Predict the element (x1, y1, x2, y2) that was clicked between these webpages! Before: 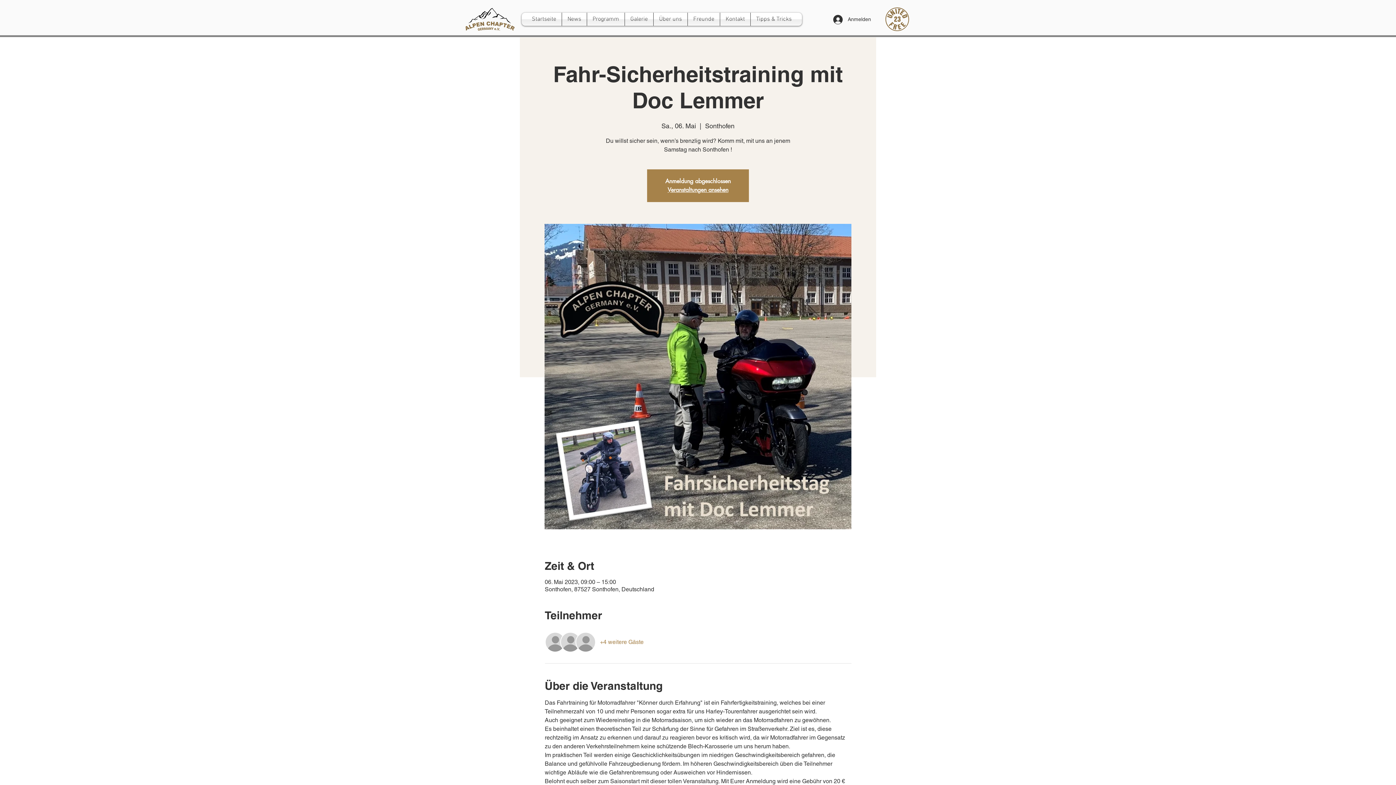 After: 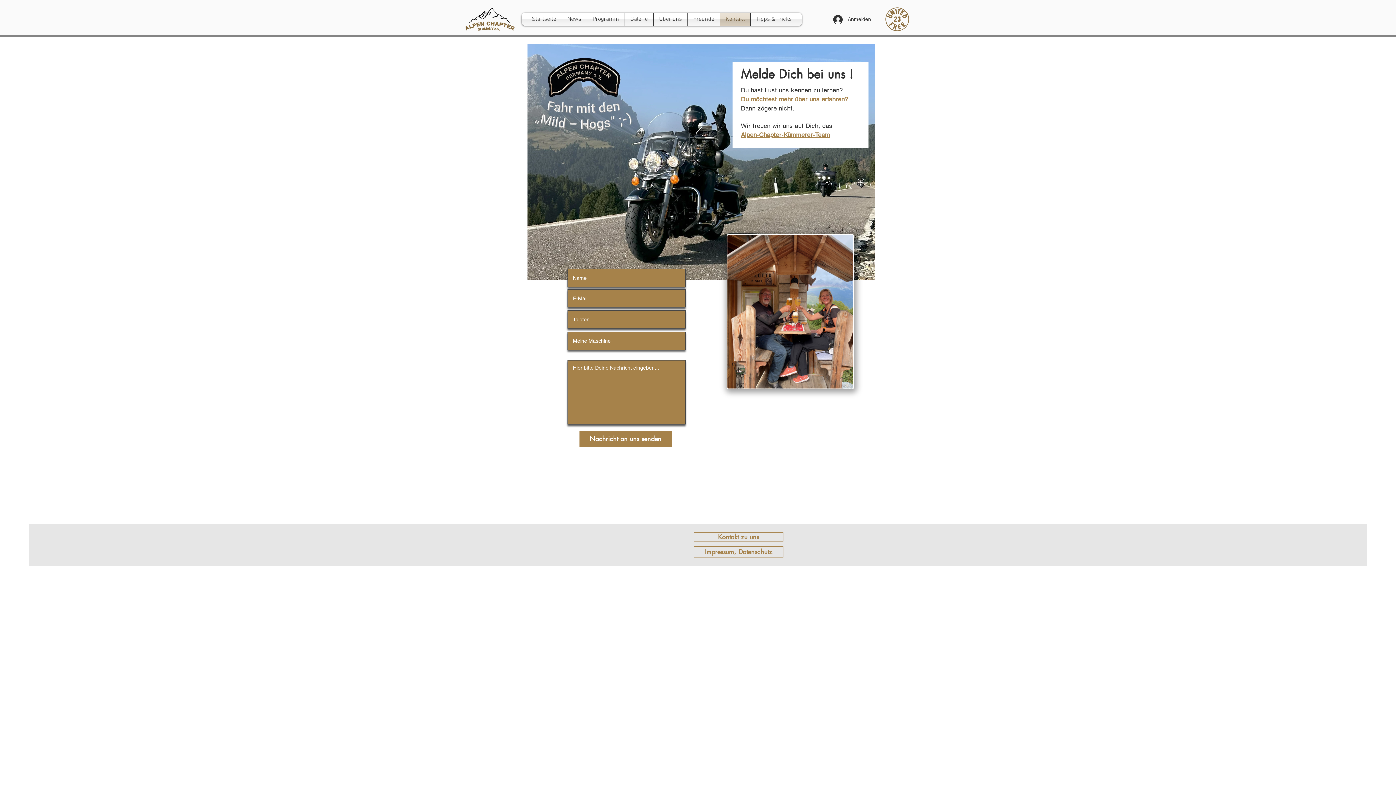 Action: bbox: (720, 12, 750, 25) label: Kontakt